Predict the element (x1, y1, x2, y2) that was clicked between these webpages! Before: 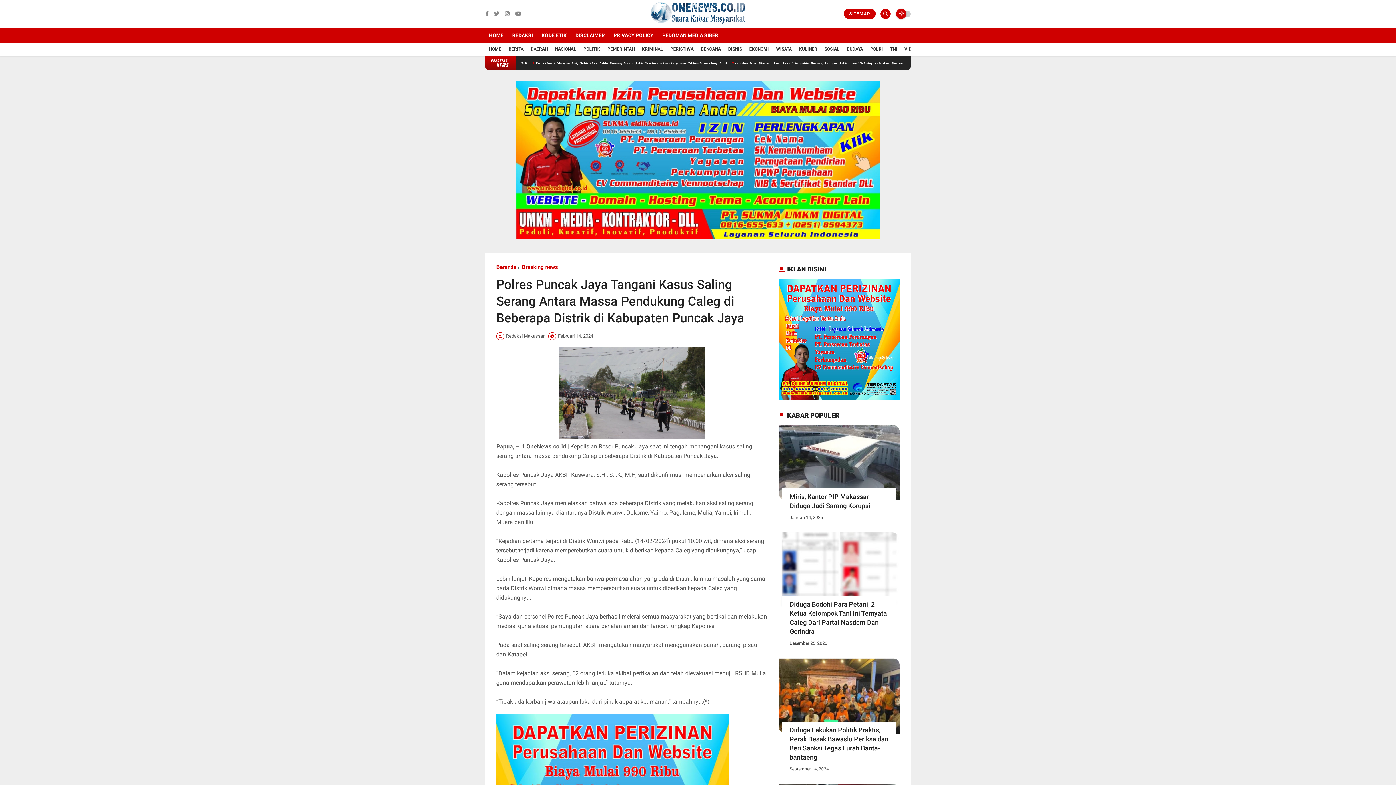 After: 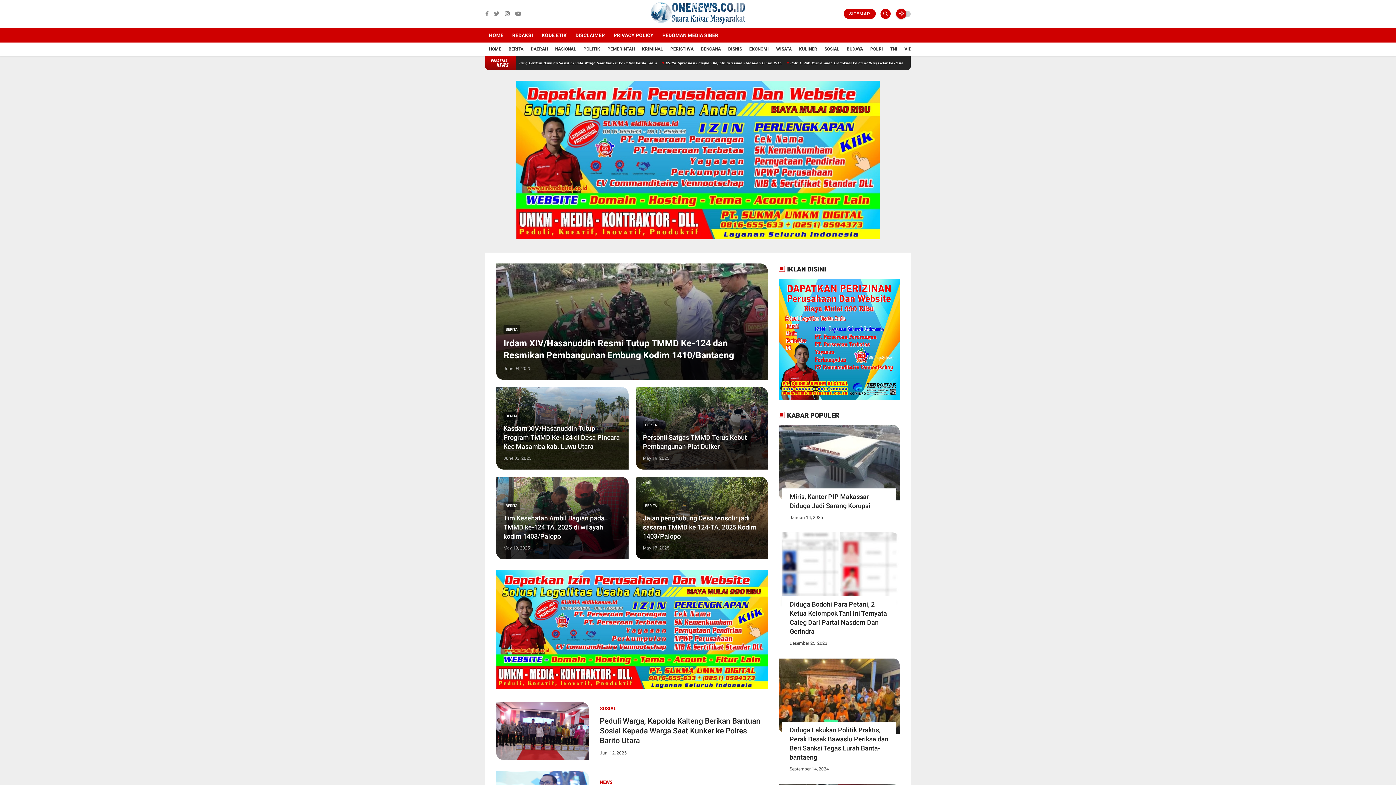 Action: bbox: (496, 263, 516, 271) label: Beranda